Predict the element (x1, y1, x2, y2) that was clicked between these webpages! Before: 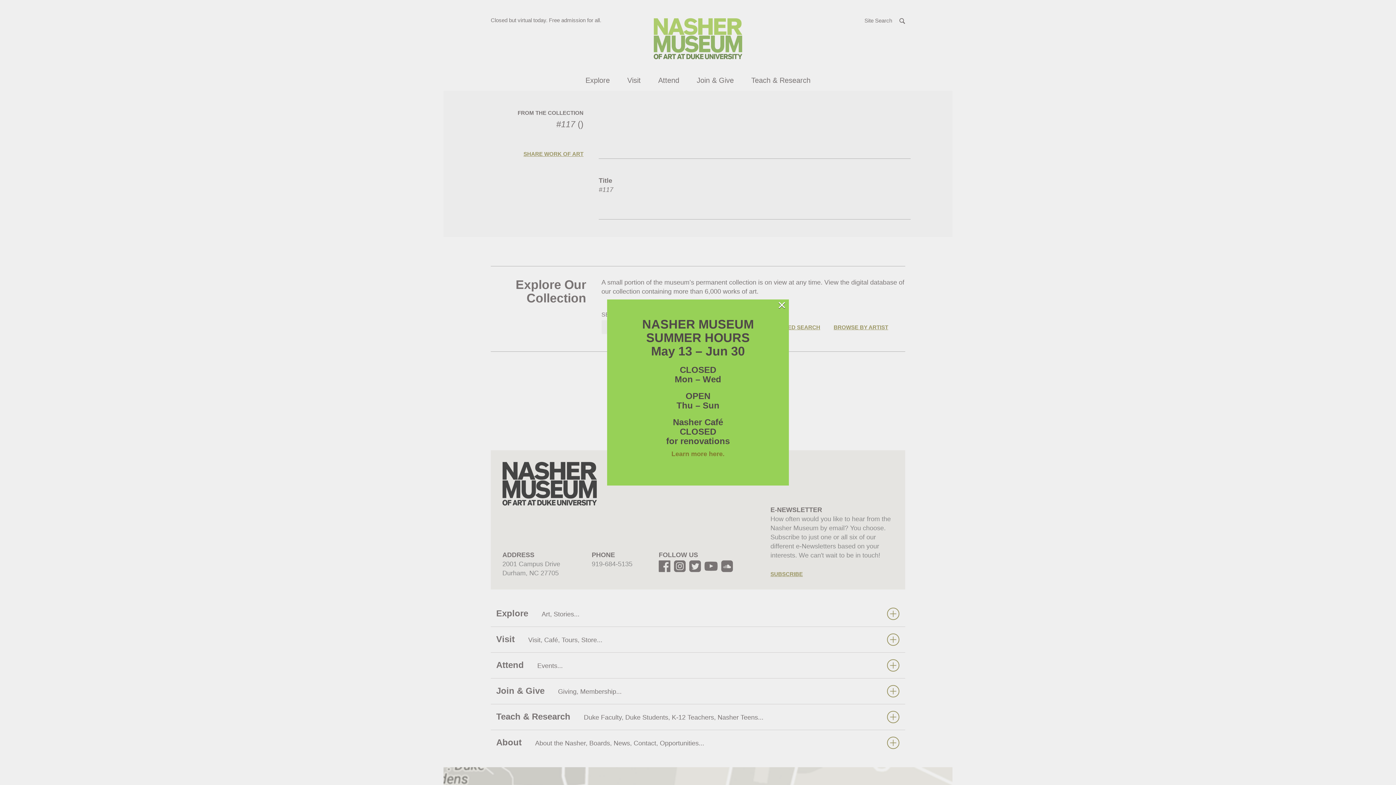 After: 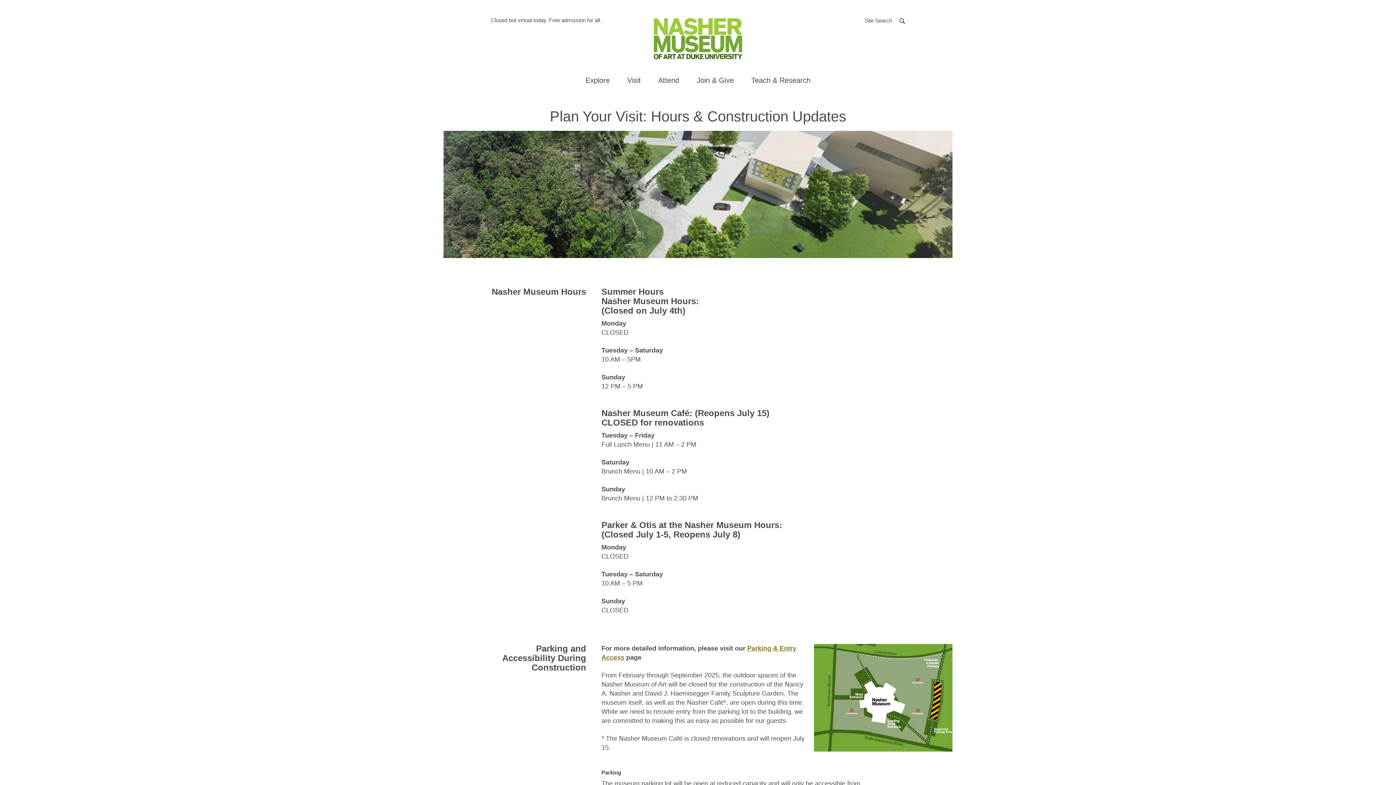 Action: bbox: (671, 450, 724, 457) label: Learn more here.